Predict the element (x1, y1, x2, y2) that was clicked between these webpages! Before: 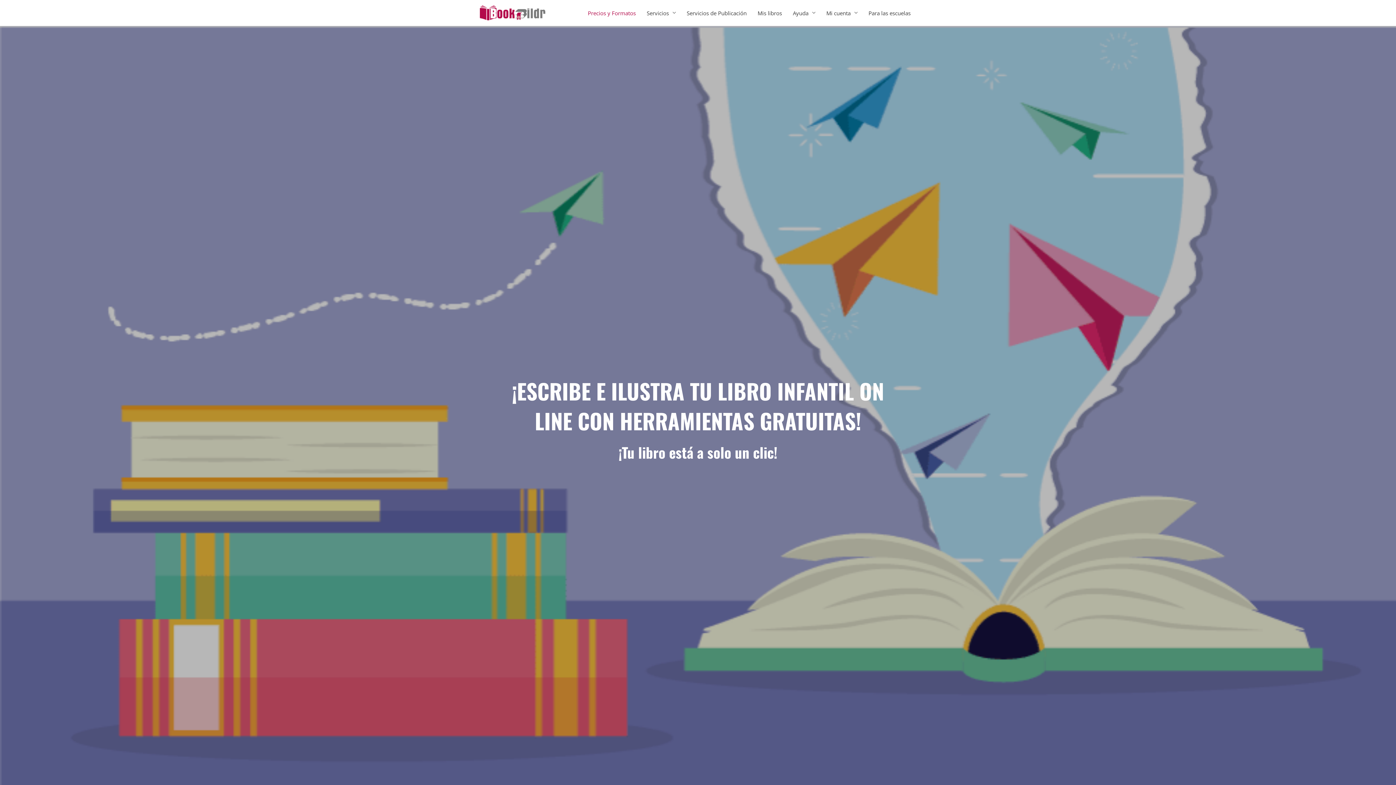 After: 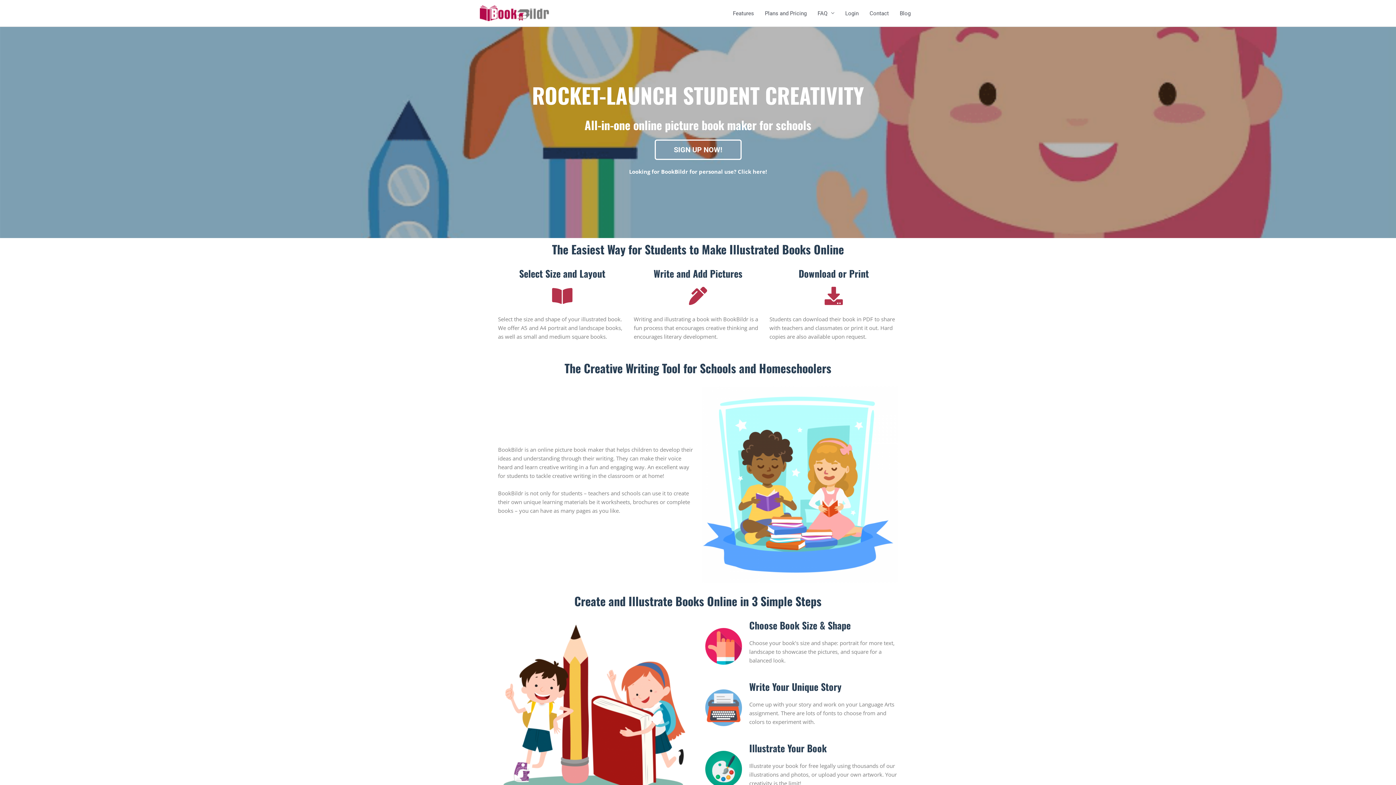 Action: label: Para las escuelas bbox: (863, 0, 916, 25)